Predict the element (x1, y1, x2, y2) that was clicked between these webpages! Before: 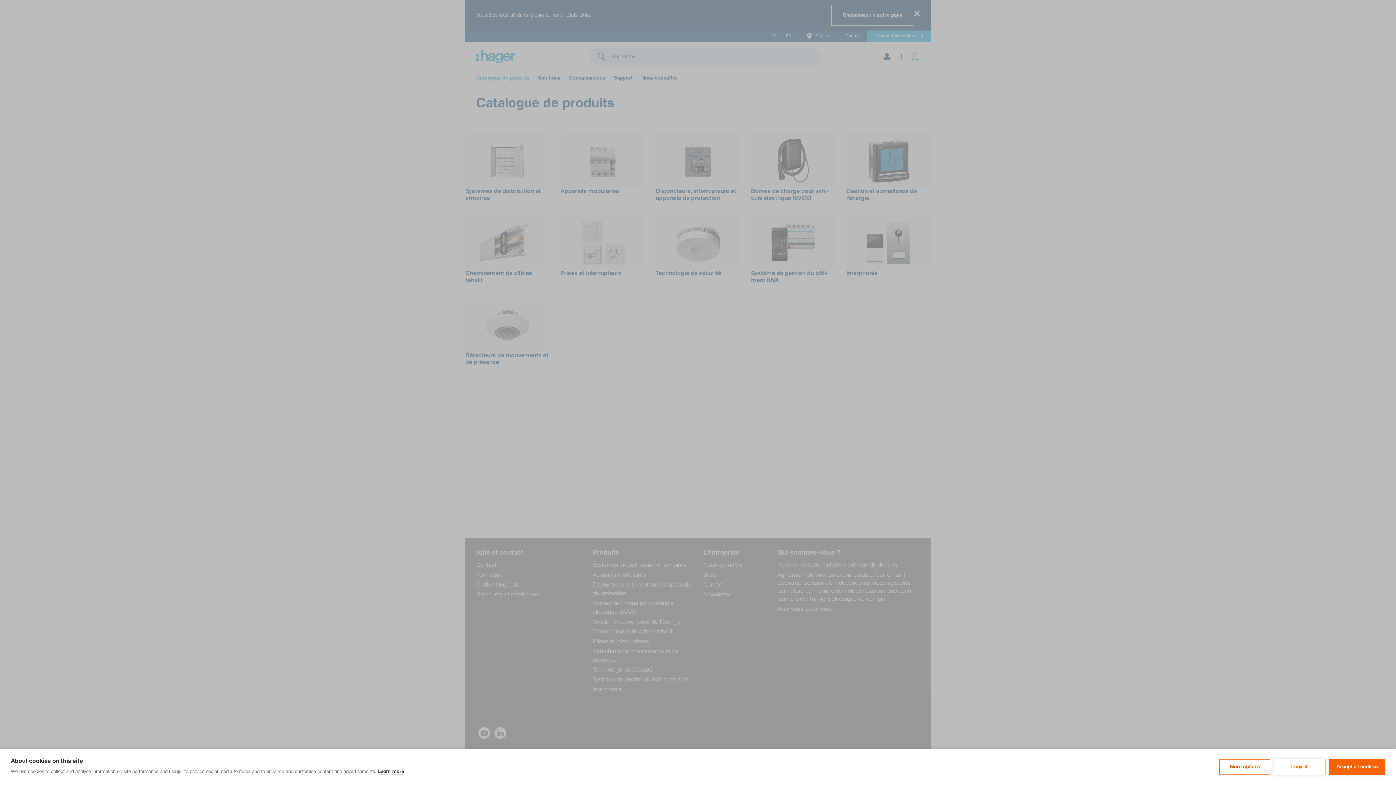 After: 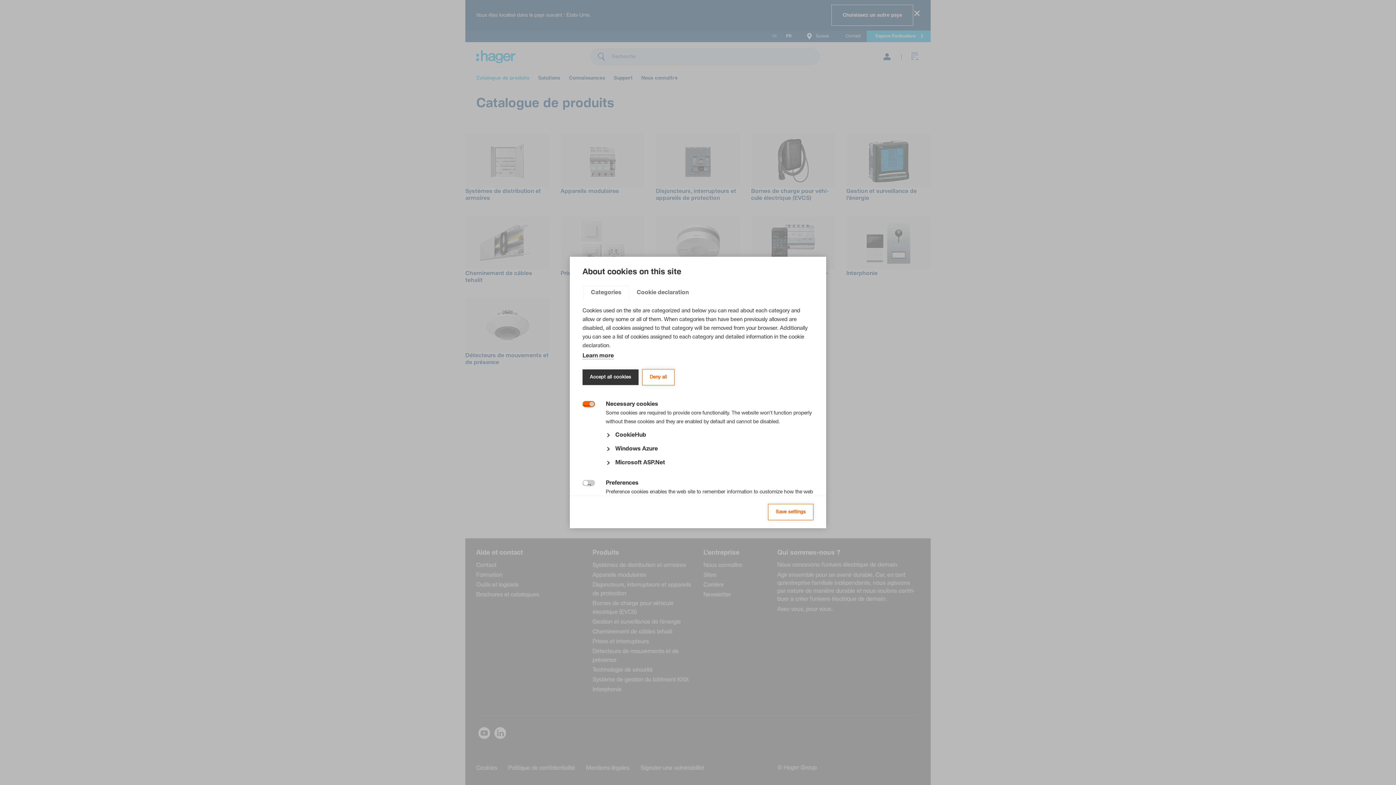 Action: bbox: (1219, 759, 1270, 775) label: More options